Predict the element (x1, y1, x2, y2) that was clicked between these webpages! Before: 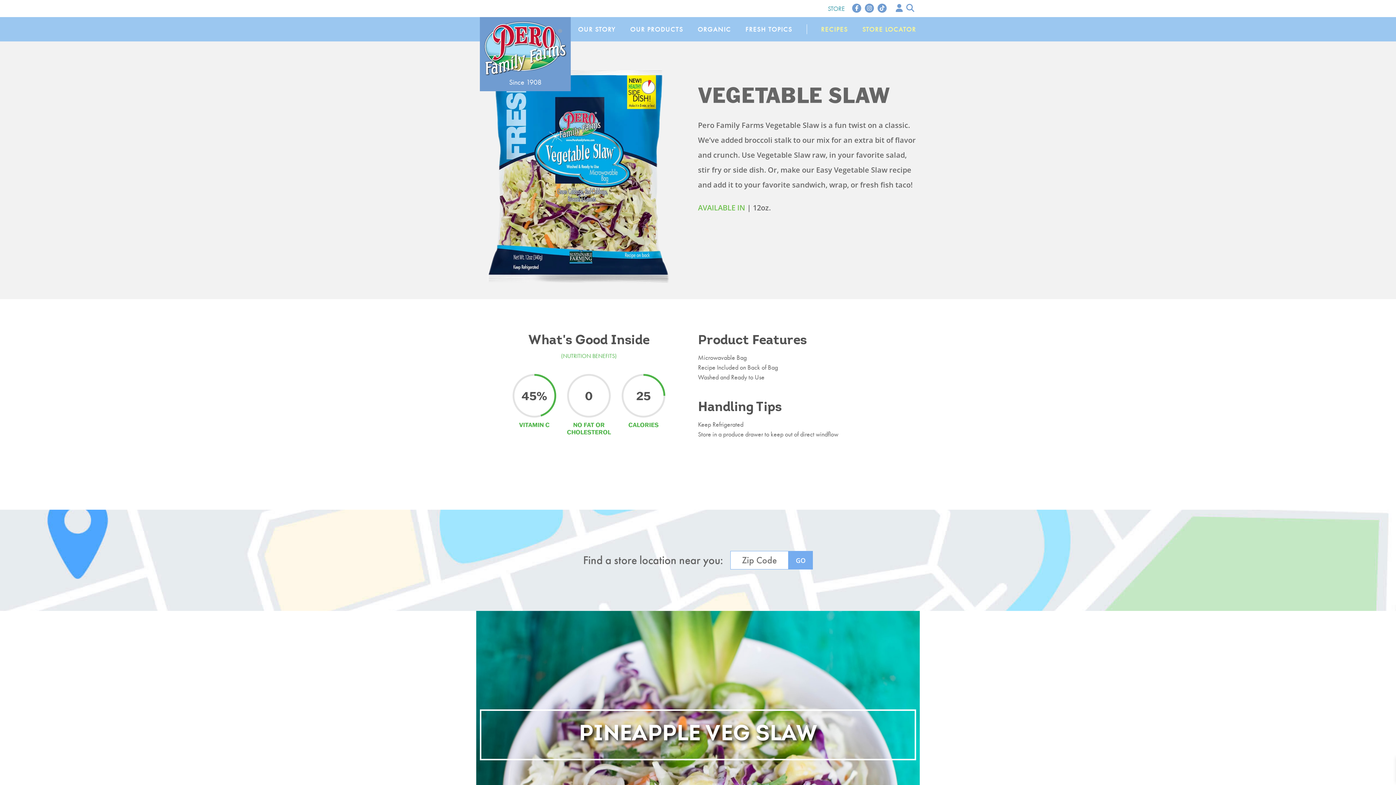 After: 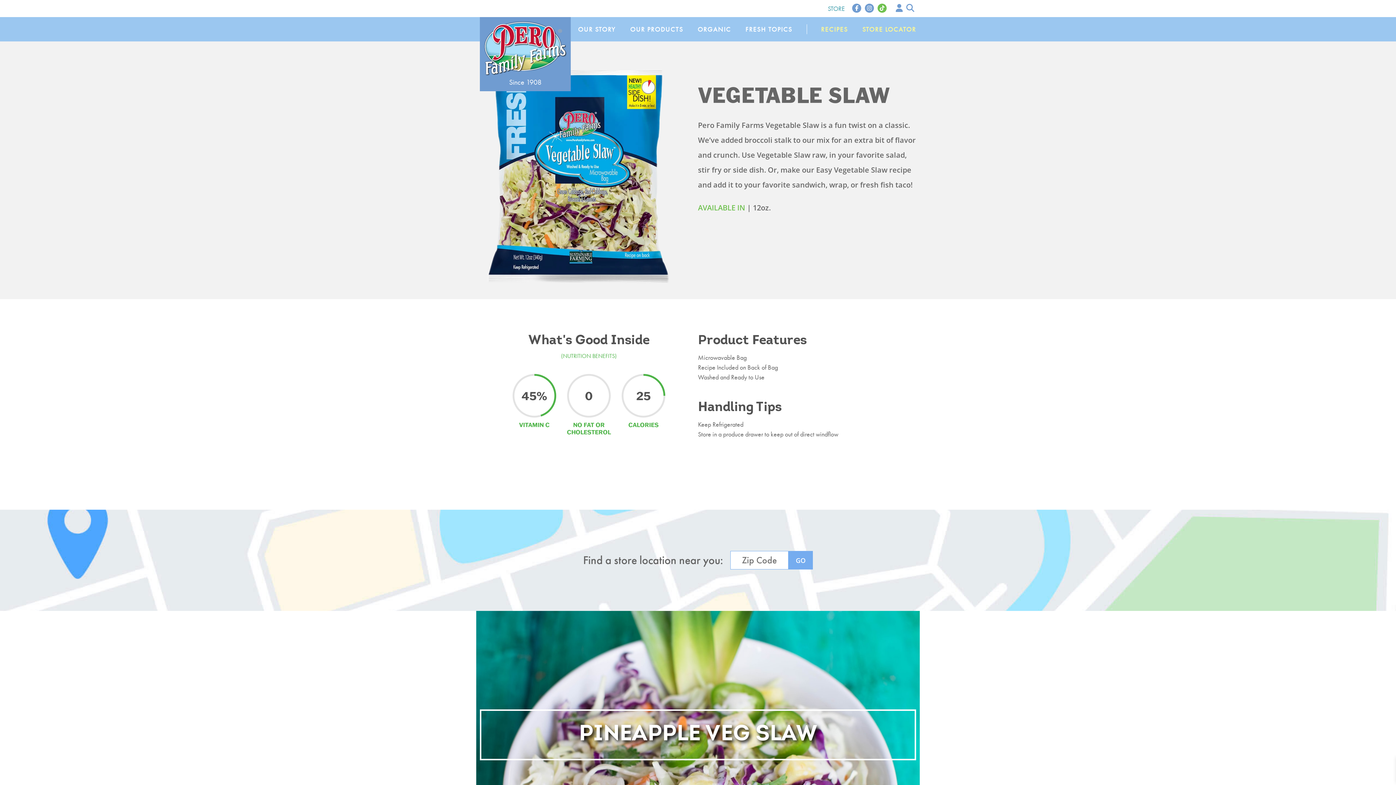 Action: bbox: (877, 3, 886, 12)